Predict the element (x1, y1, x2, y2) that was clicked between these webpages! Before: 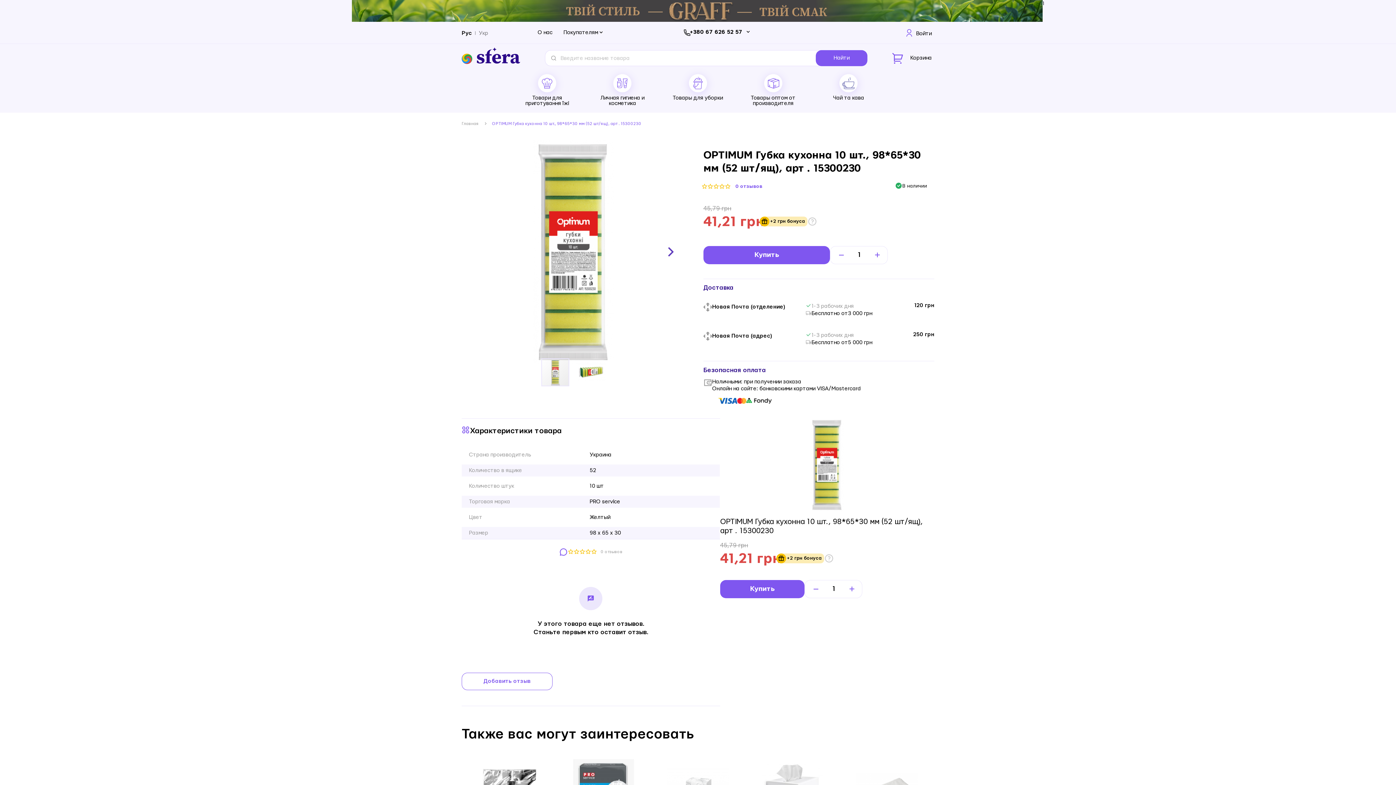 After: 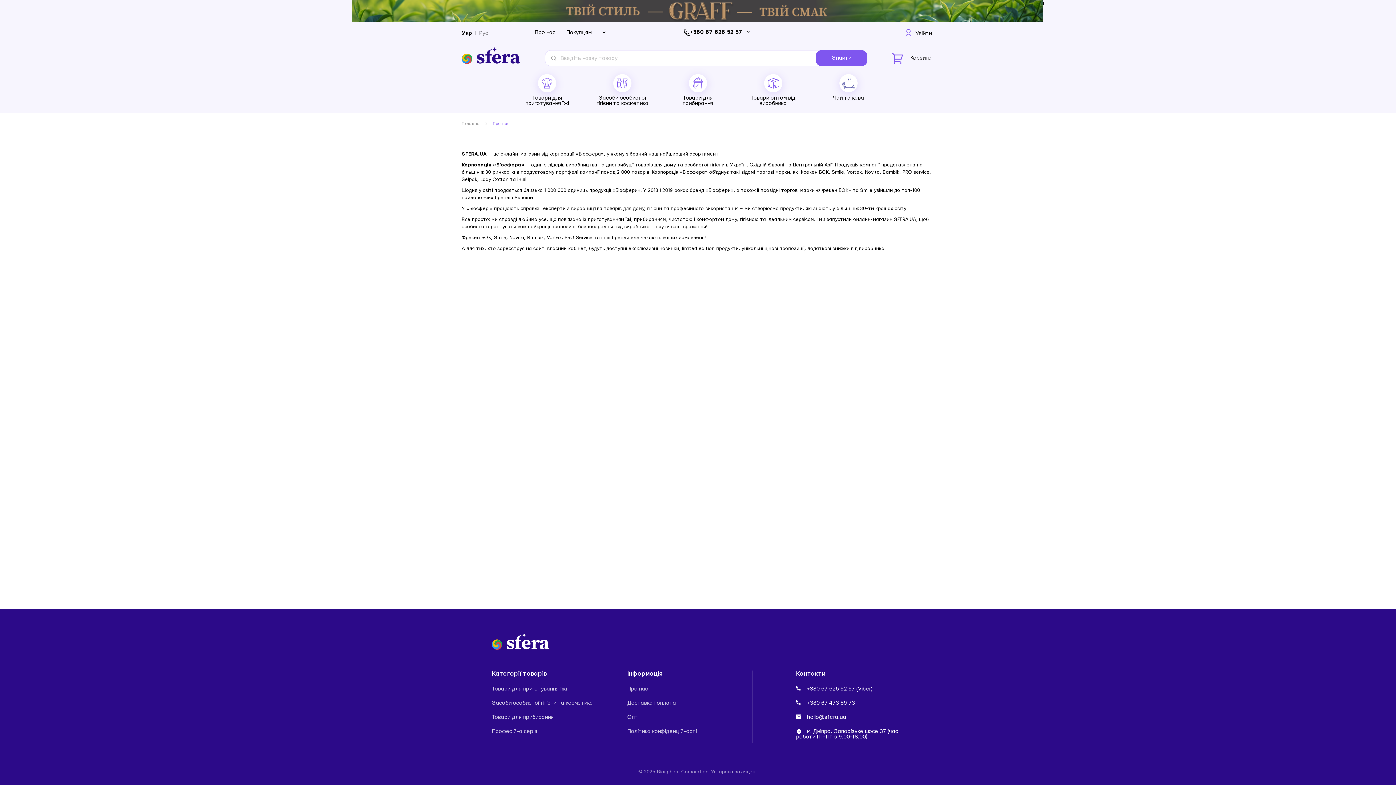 Action: bbox: (537, 29, 552, 35) label: О нас